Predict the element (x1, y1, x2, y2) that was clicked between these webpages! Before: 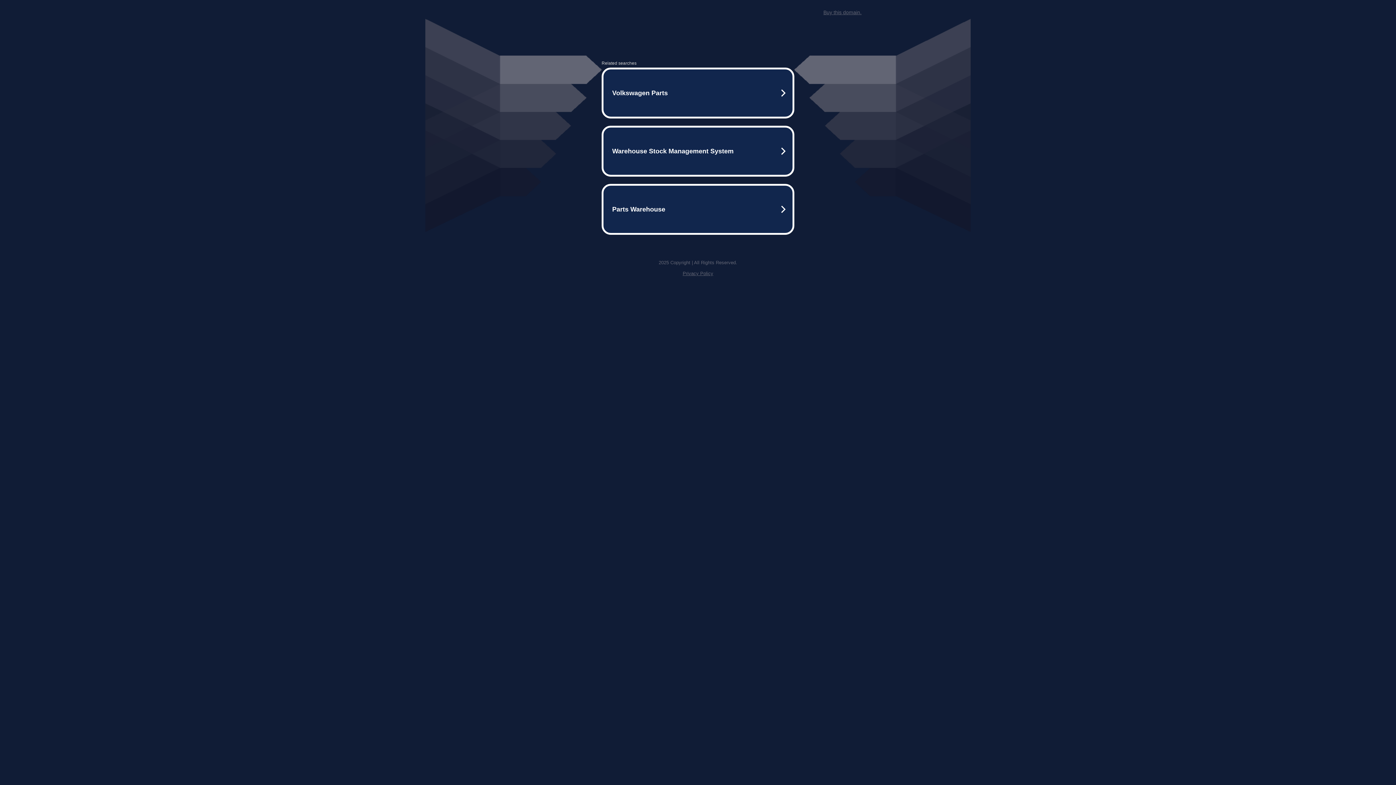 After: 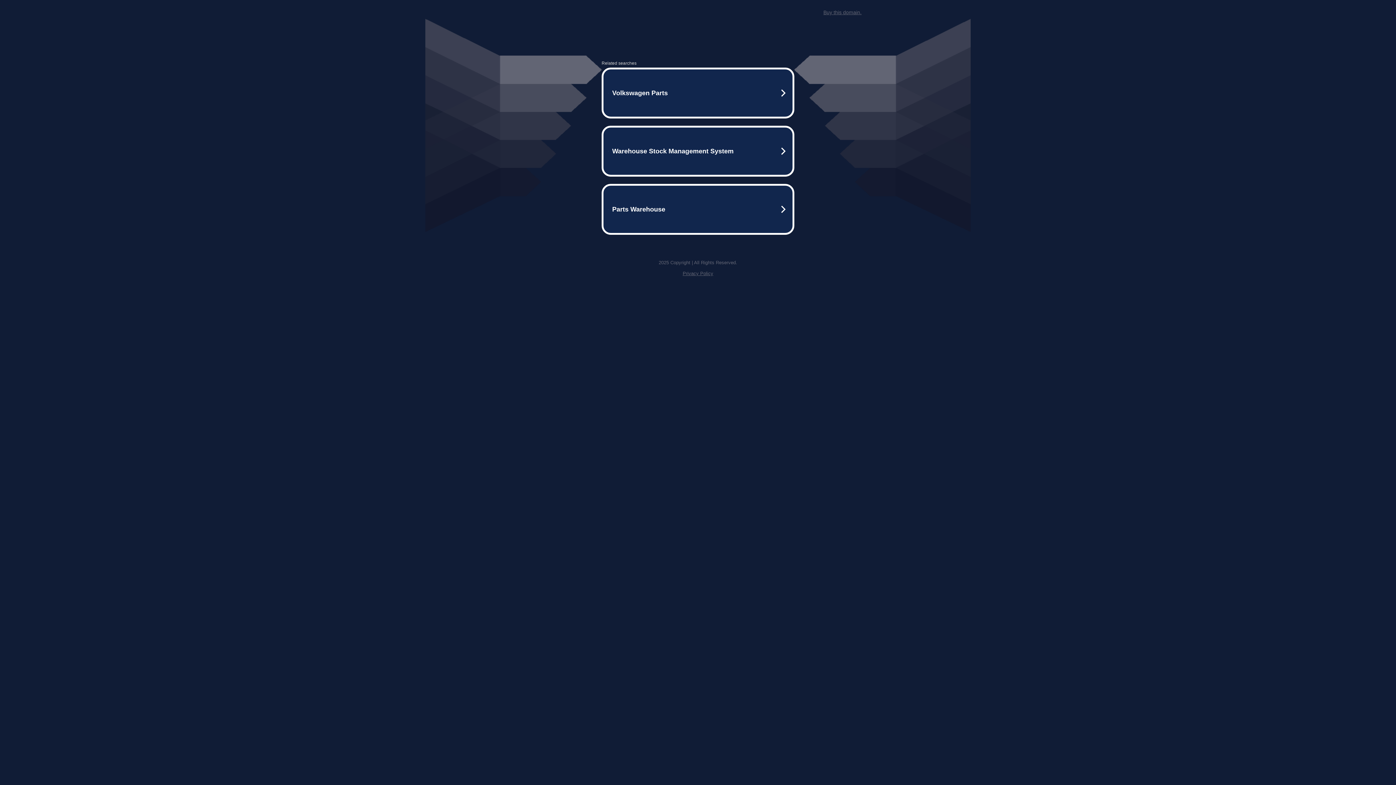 Action: bbox: (682, 270, 713, 276) label: Privacy Policy